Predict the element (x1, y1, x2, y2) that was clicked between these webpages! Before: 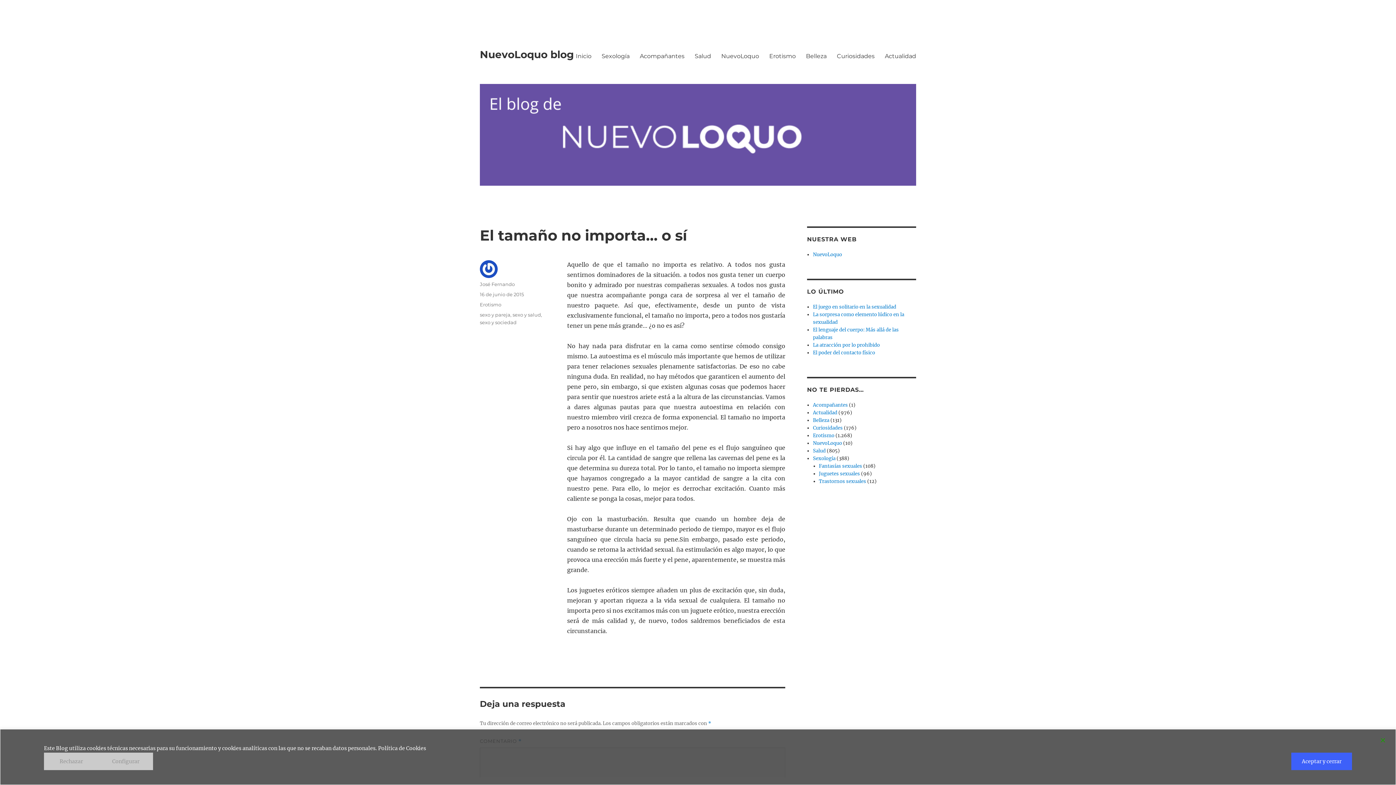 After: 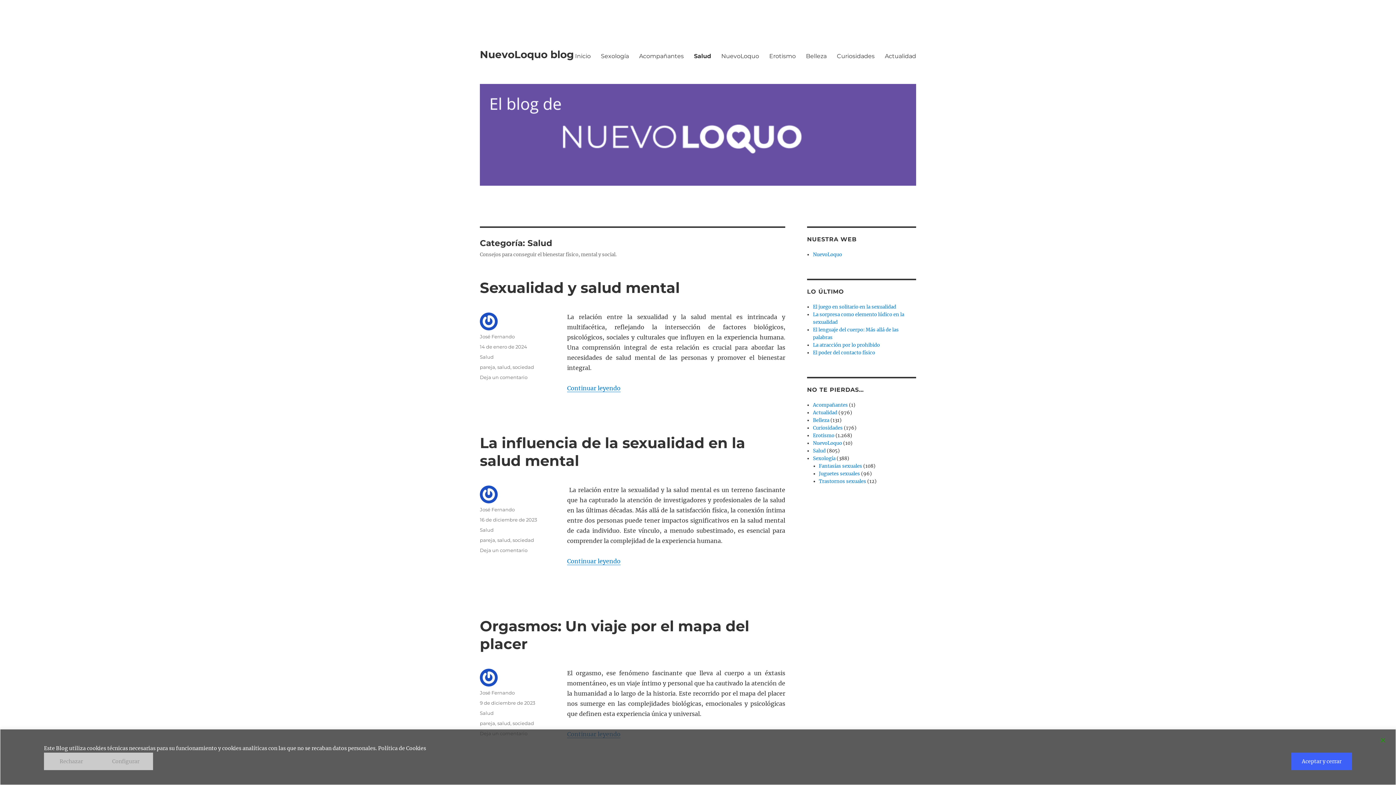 Action: label: Salud bbox: (813, 448, 825, 454)